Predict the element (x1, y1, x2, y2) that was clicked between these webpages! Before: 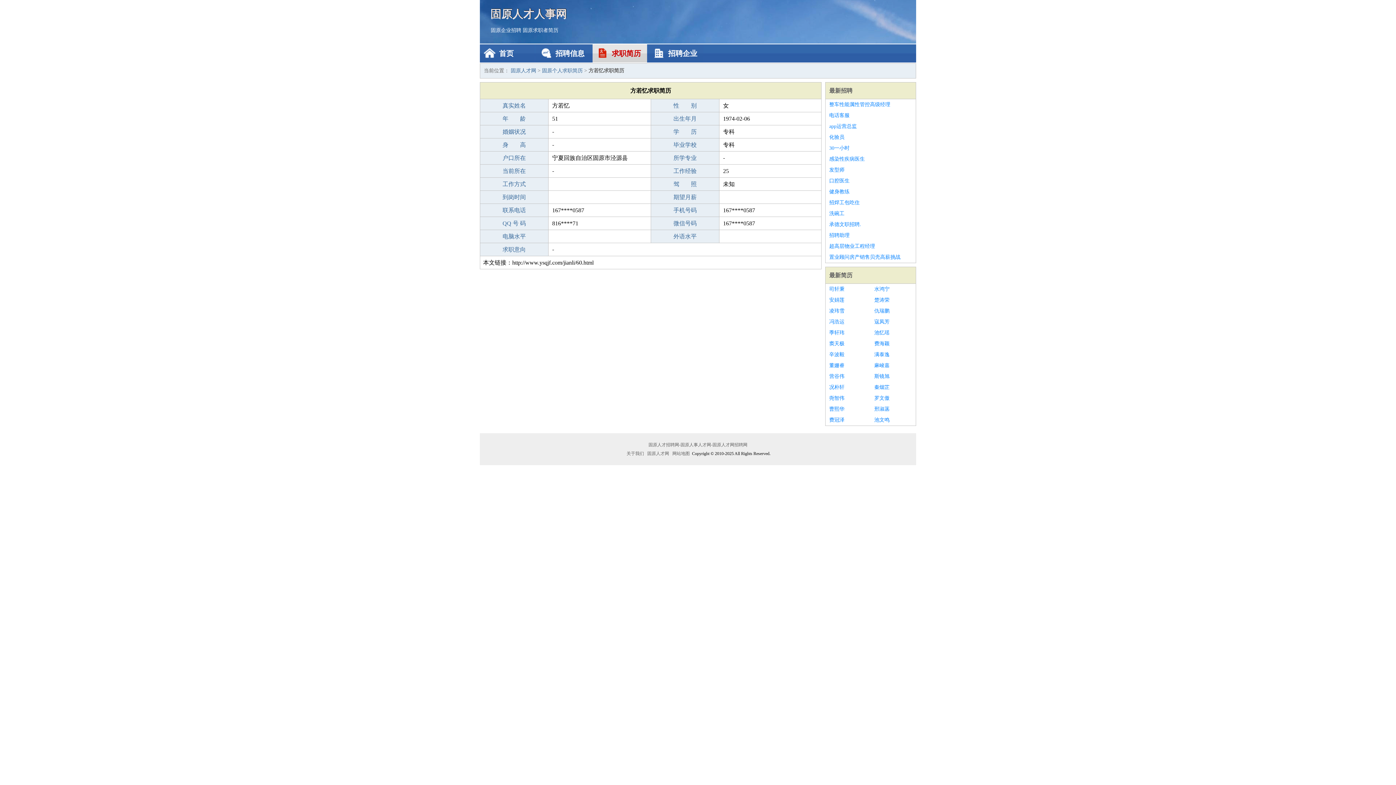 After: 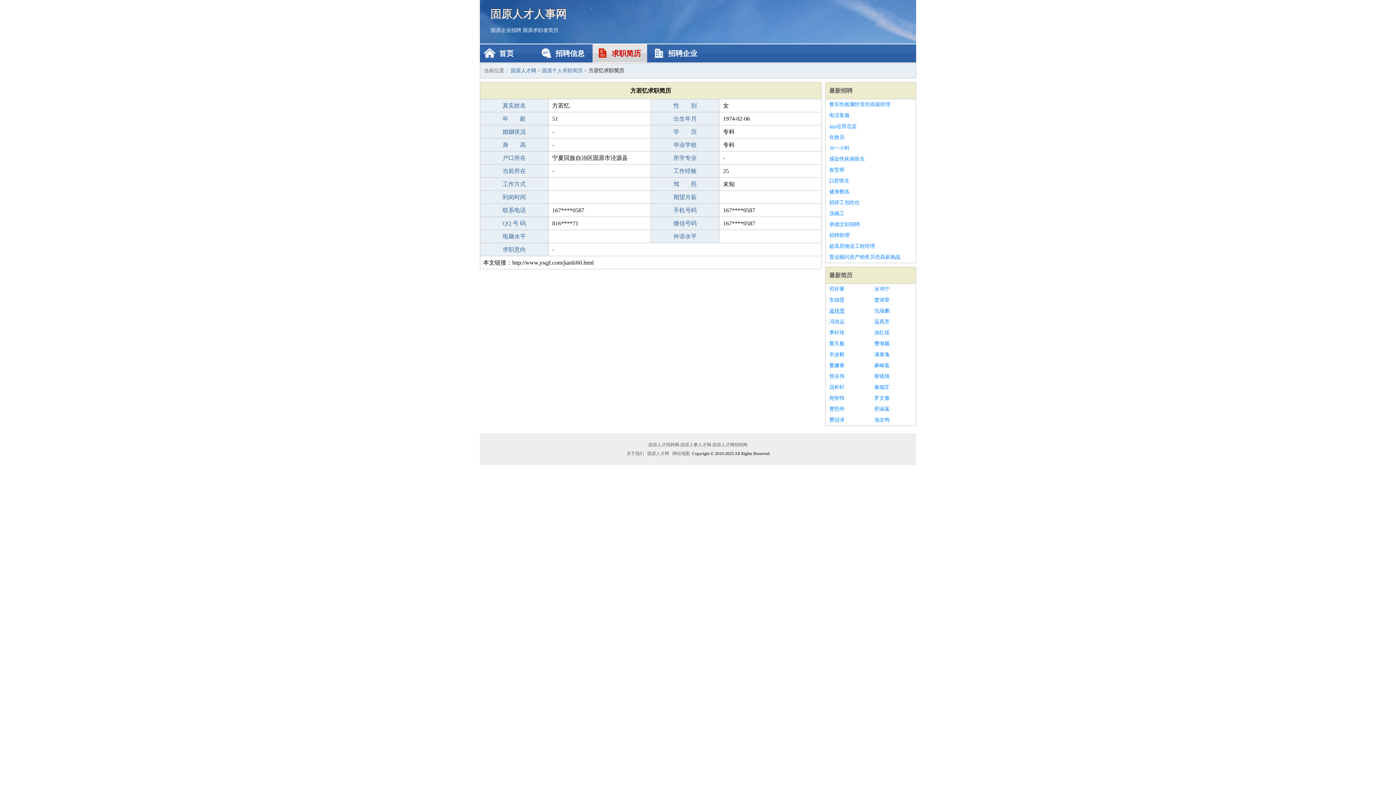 Action: bbox: (829, 305, 867, 316) label: 凌玮雪